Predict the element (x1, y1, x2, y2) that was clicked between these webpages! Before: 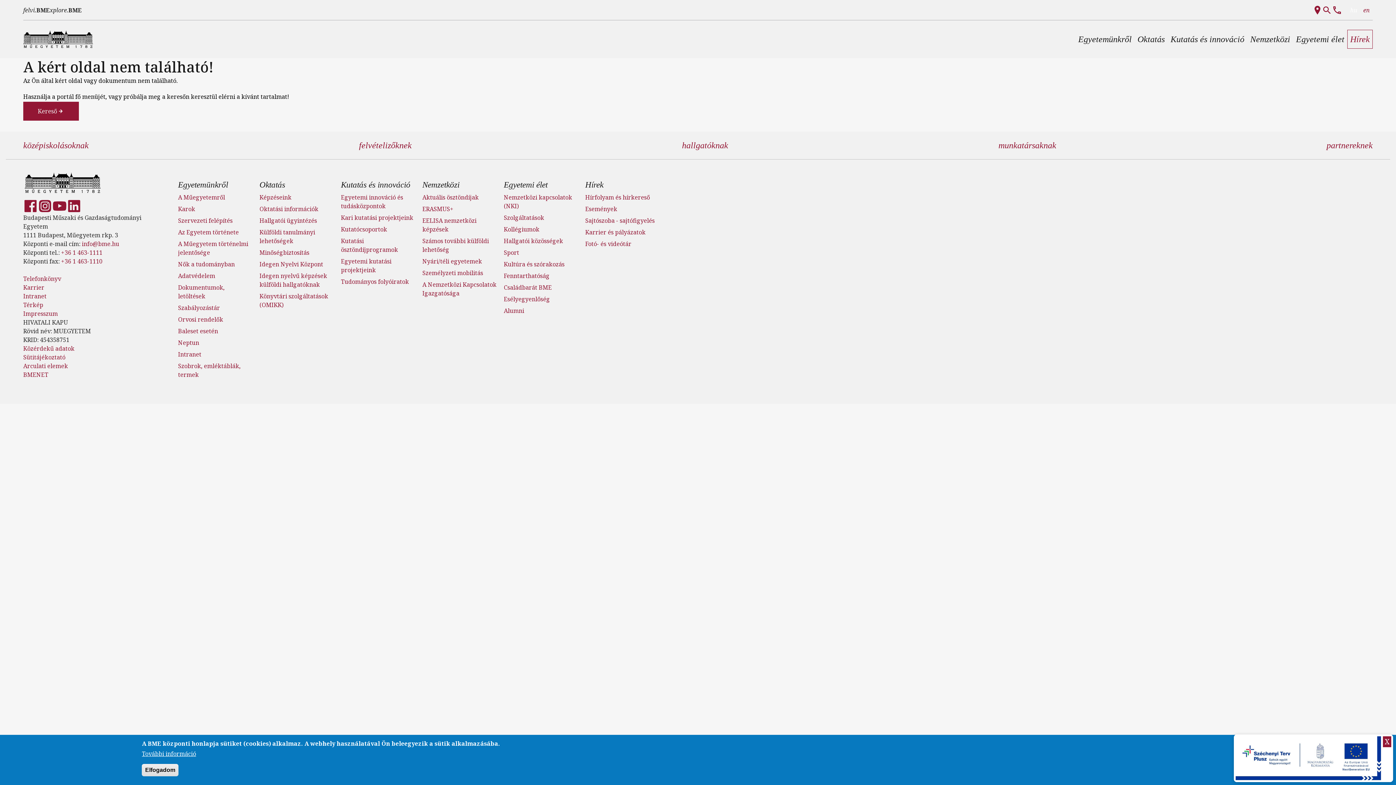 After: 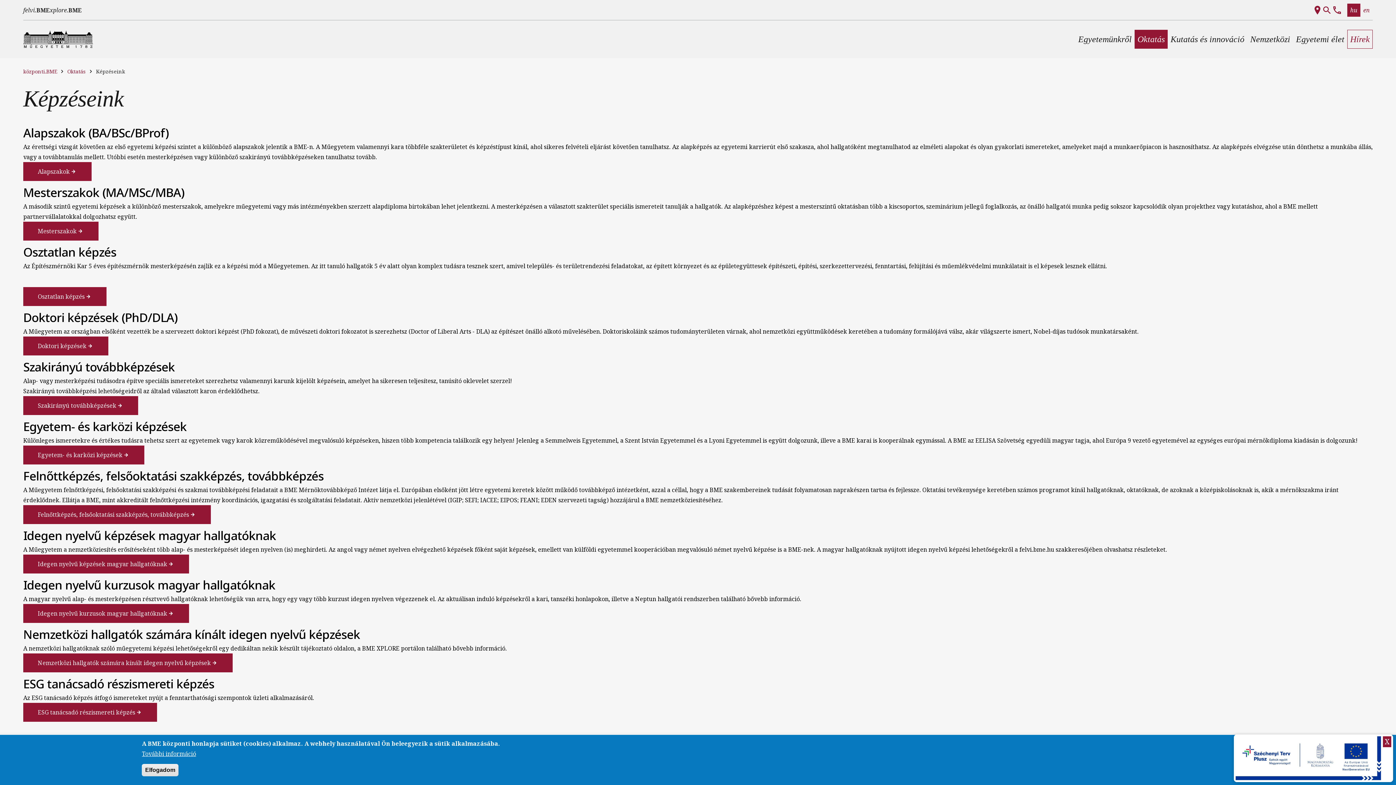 Action: bbox: (259, 193, 291, 201) label: Képzéseink